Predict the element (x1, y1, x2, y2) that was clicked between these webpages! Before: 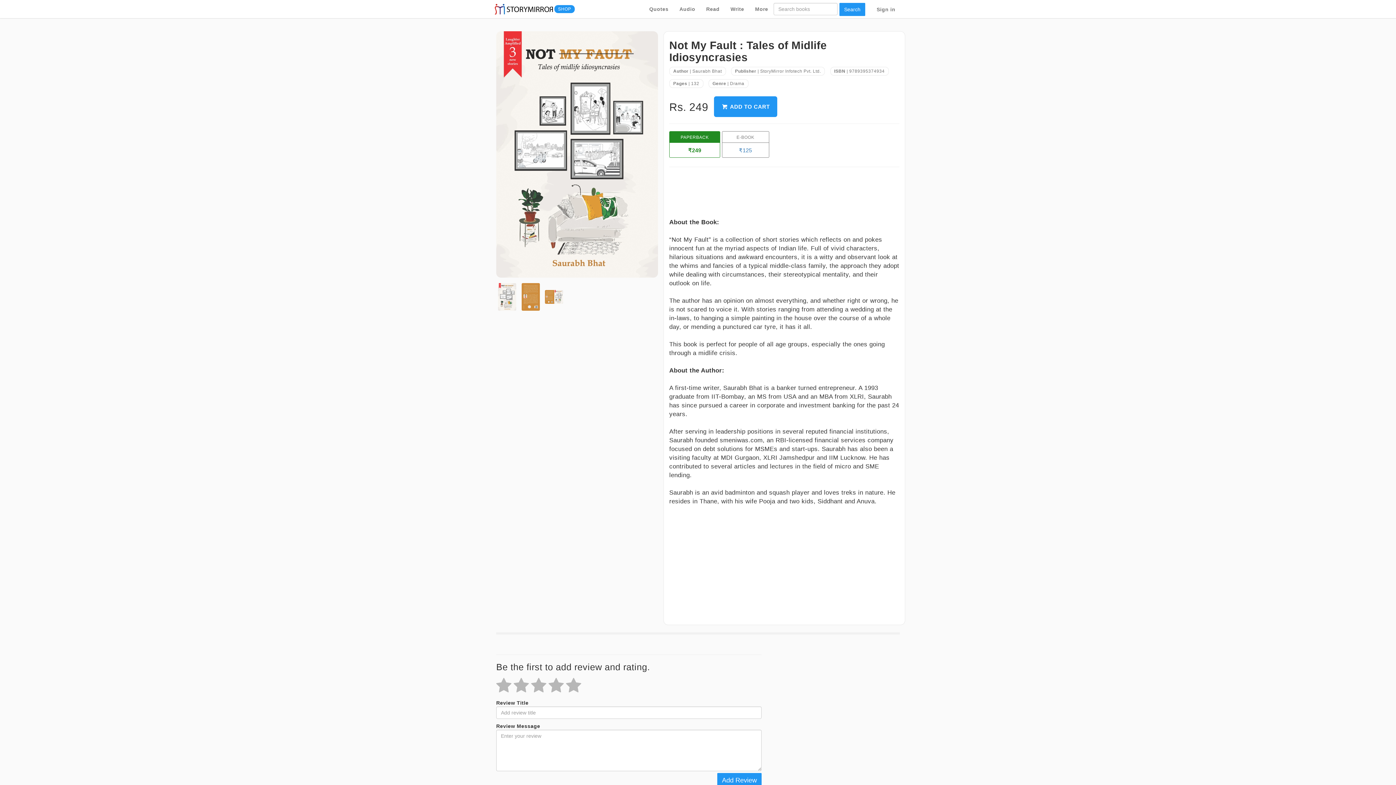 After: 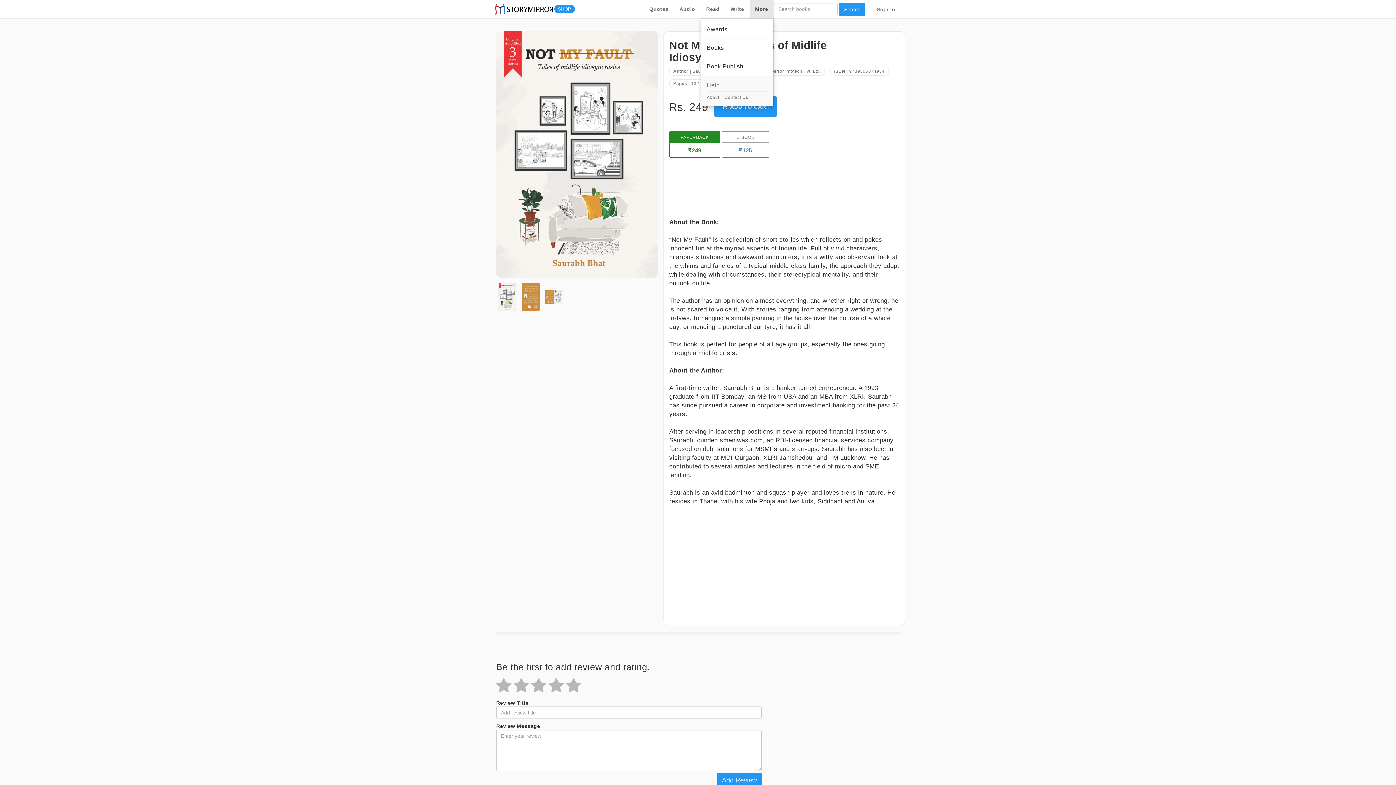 Action: bbox: (749, 0, 773, 18) label: More